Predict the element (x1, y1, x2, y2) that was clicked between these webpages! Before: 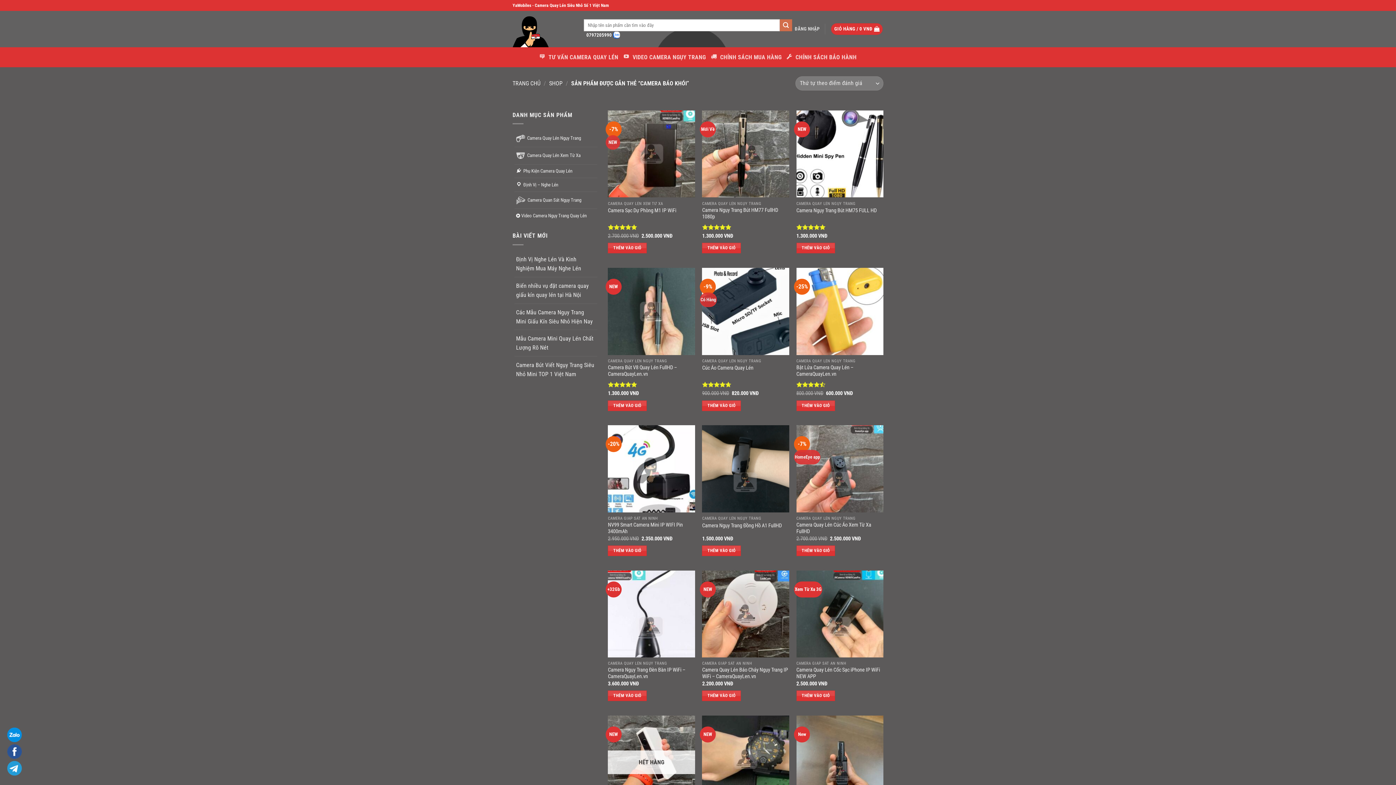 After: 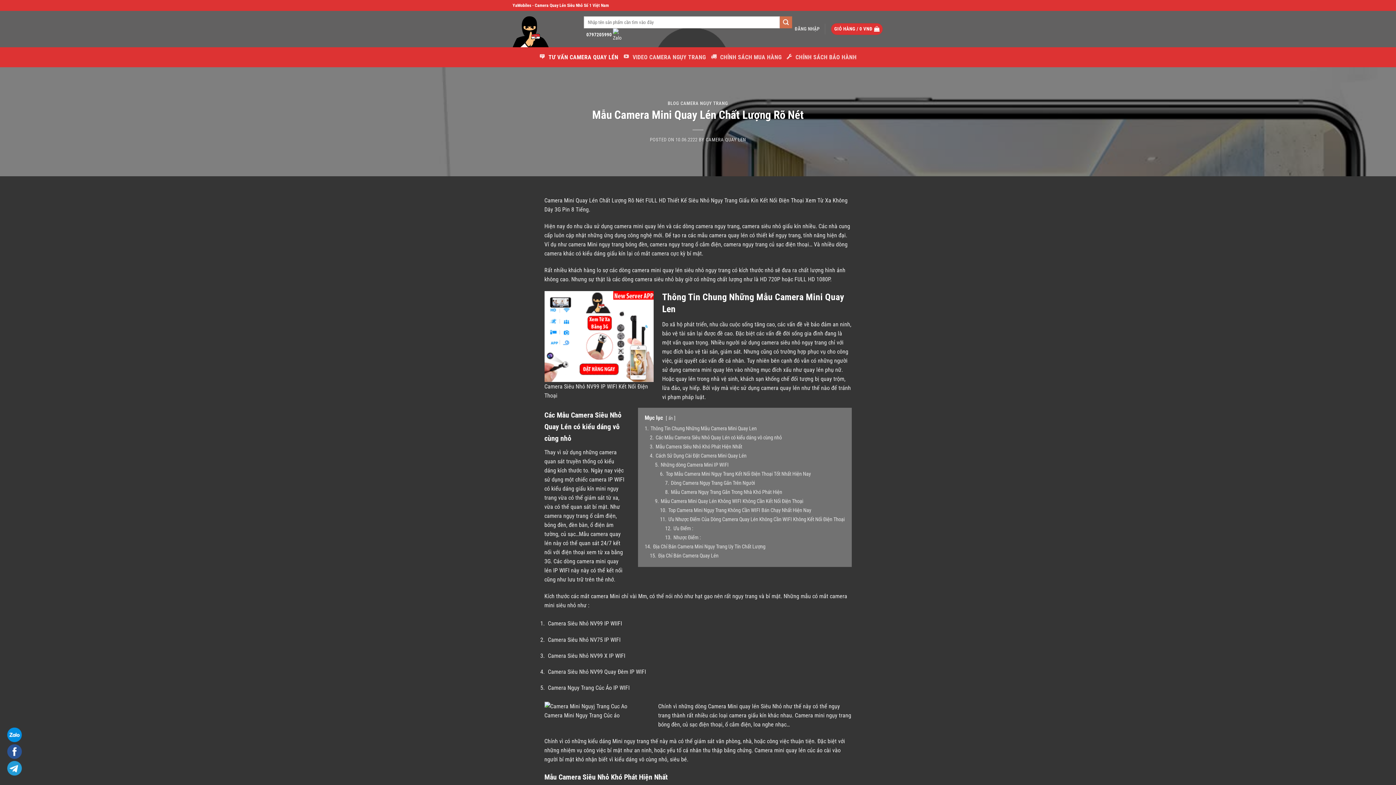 Action: bbox: (516, 332, 595, 354) label: Mẫu Camera Mini Quay Lén Chất Lượng Rõ Nét